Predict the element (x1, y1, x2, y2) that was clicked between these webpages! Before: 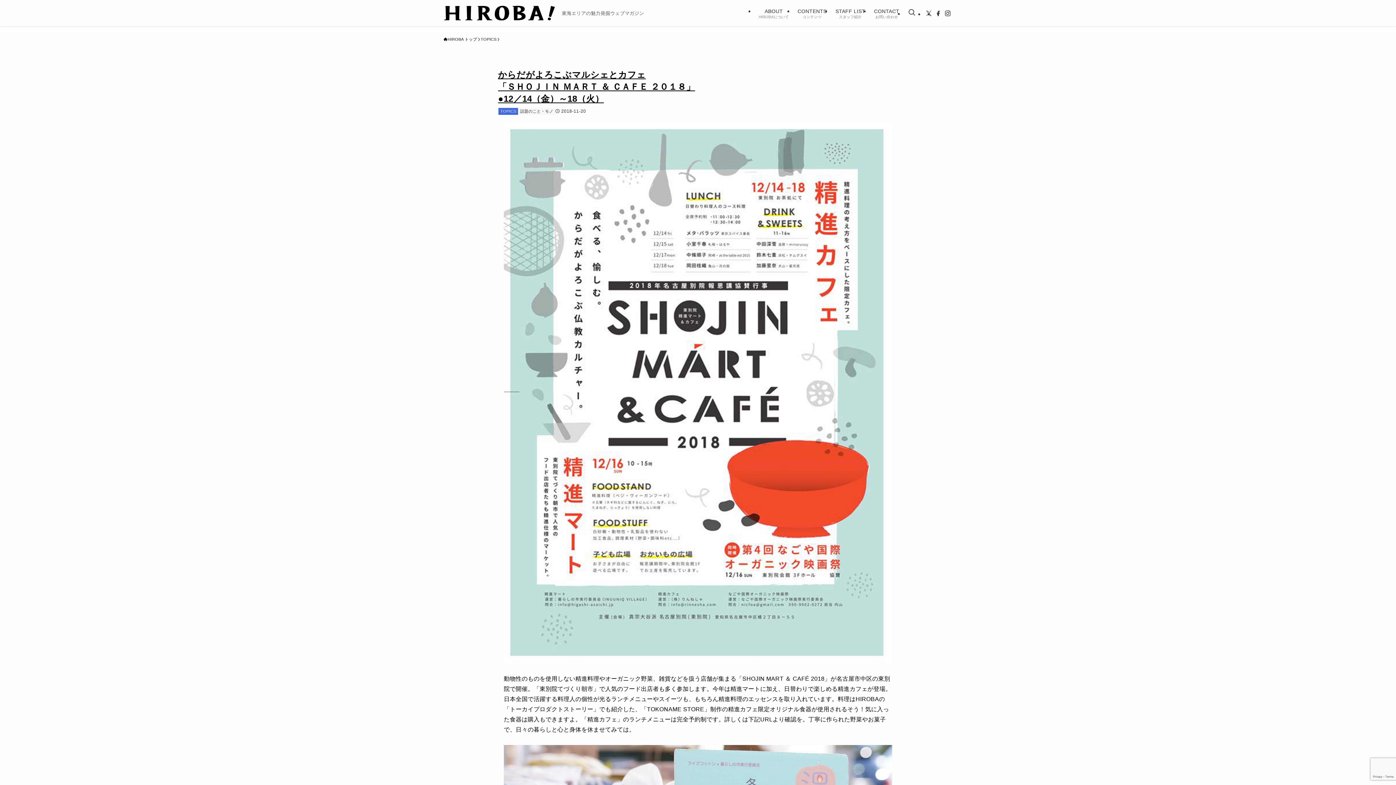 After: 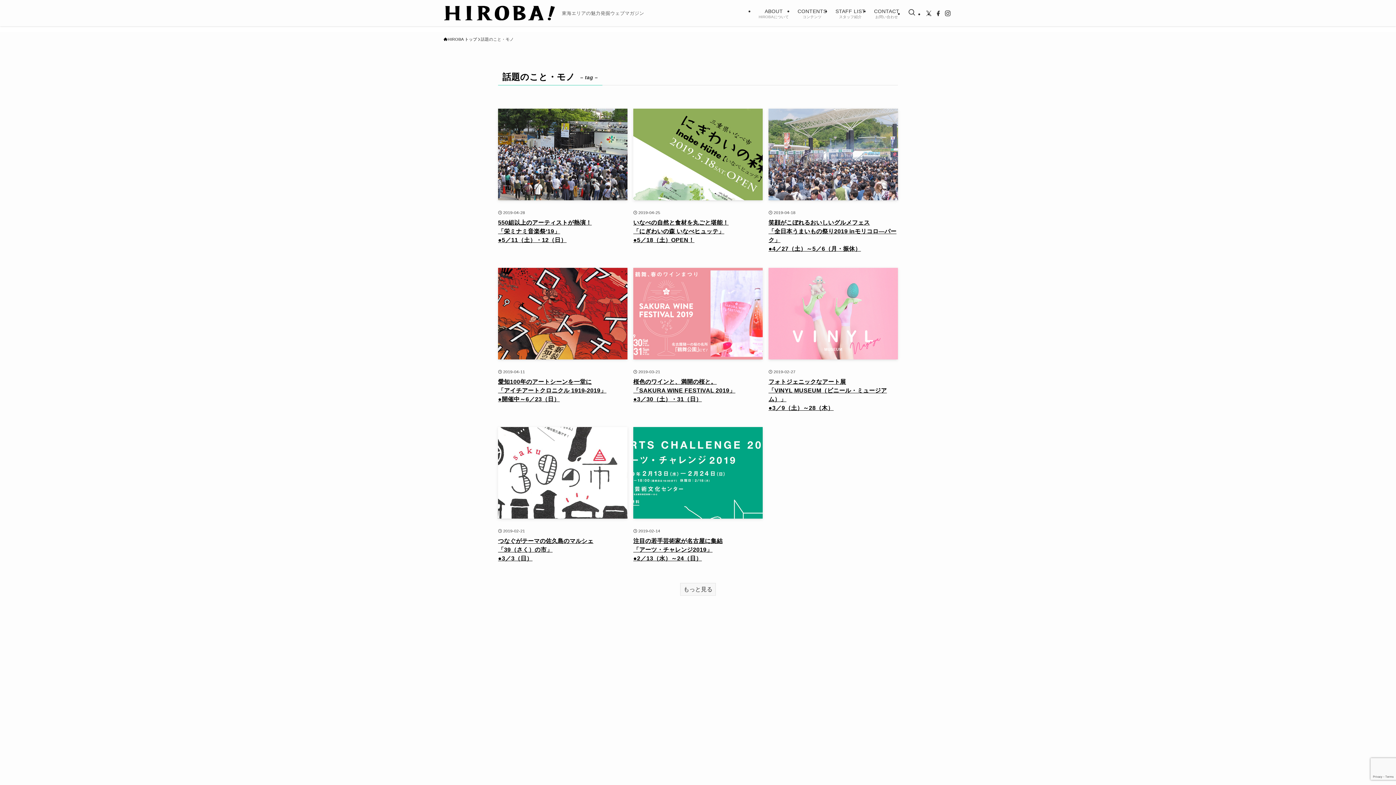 Action: bbox: (518, 108, 555, 114) label: 話題のこと・モノ